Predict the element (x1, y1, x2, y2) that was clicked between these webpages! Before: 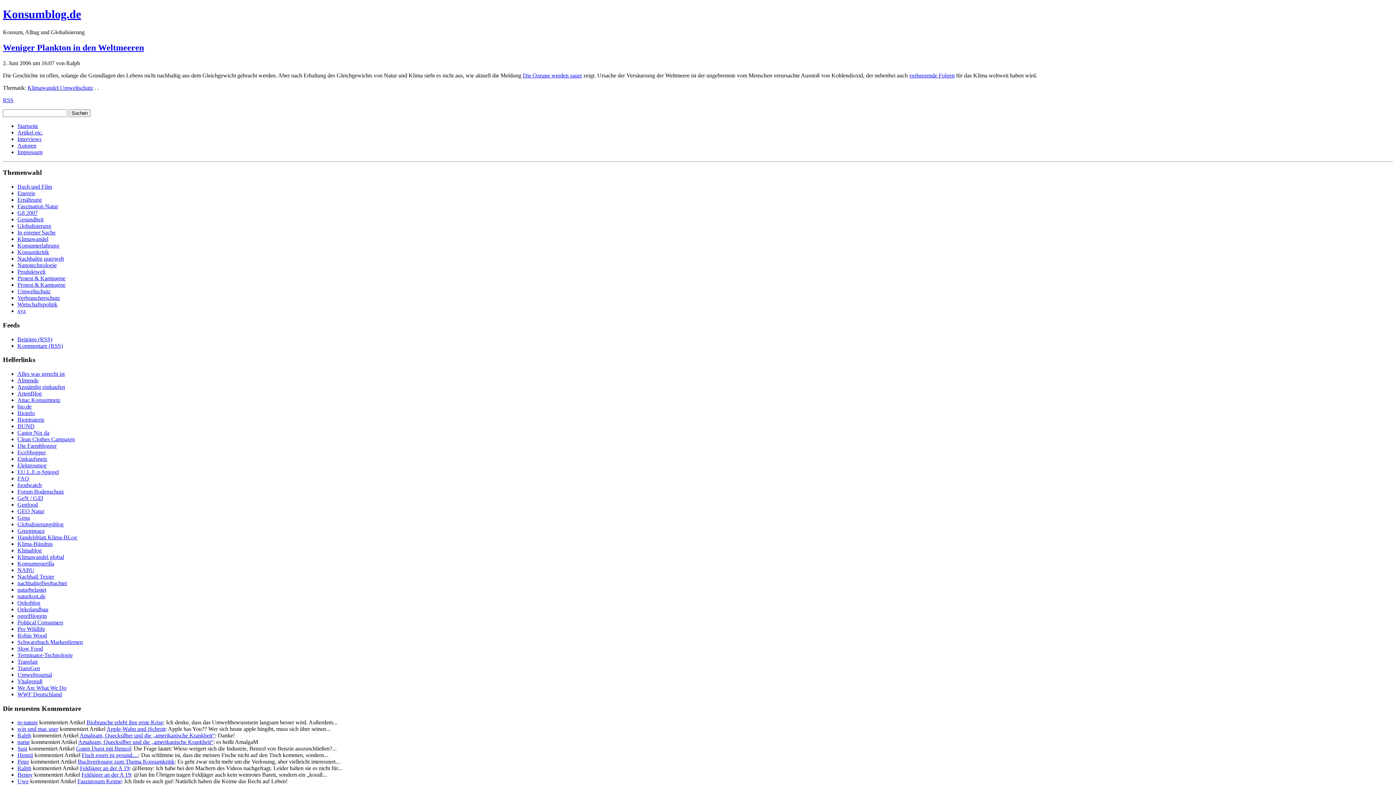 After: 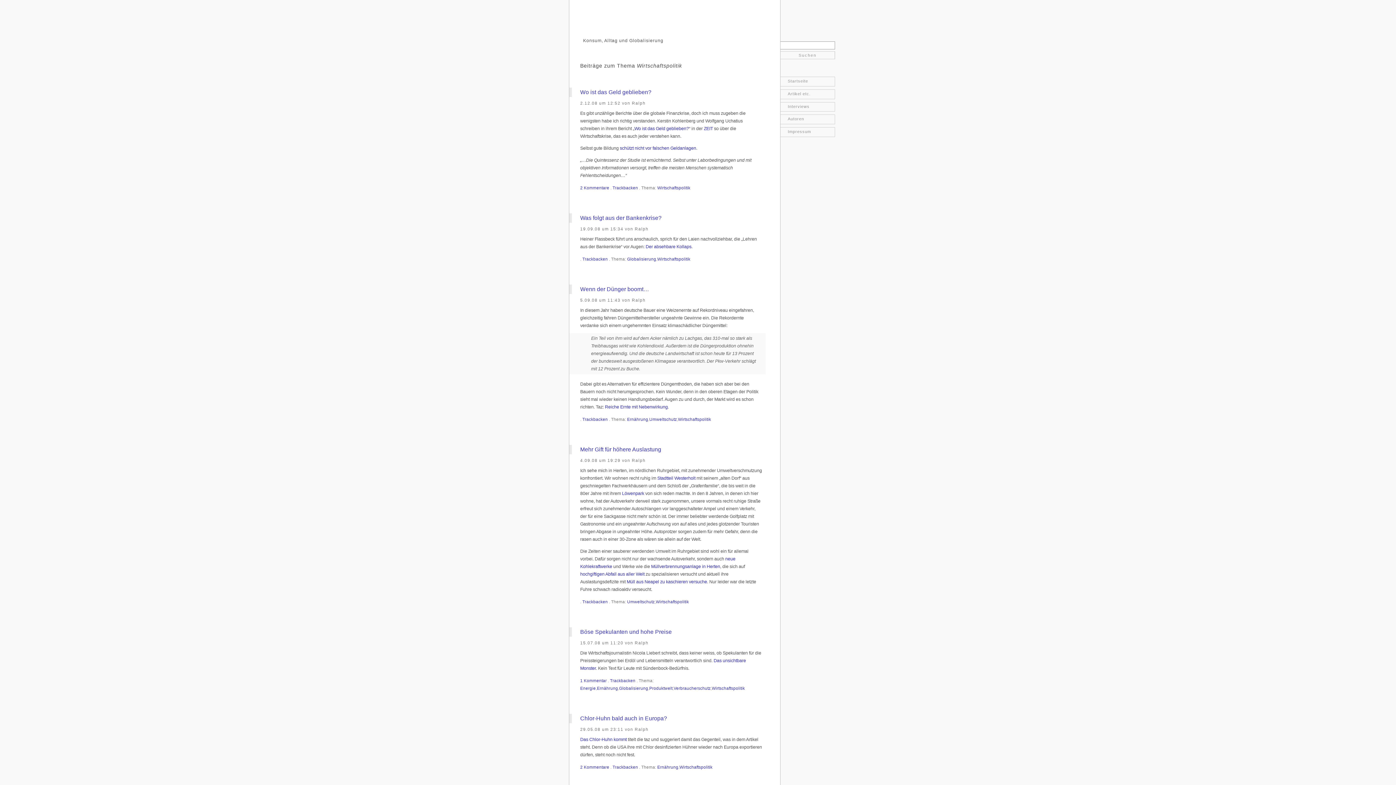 Action: label: Wirtschaftspolitik bbox: (17, 301, 57, 307)